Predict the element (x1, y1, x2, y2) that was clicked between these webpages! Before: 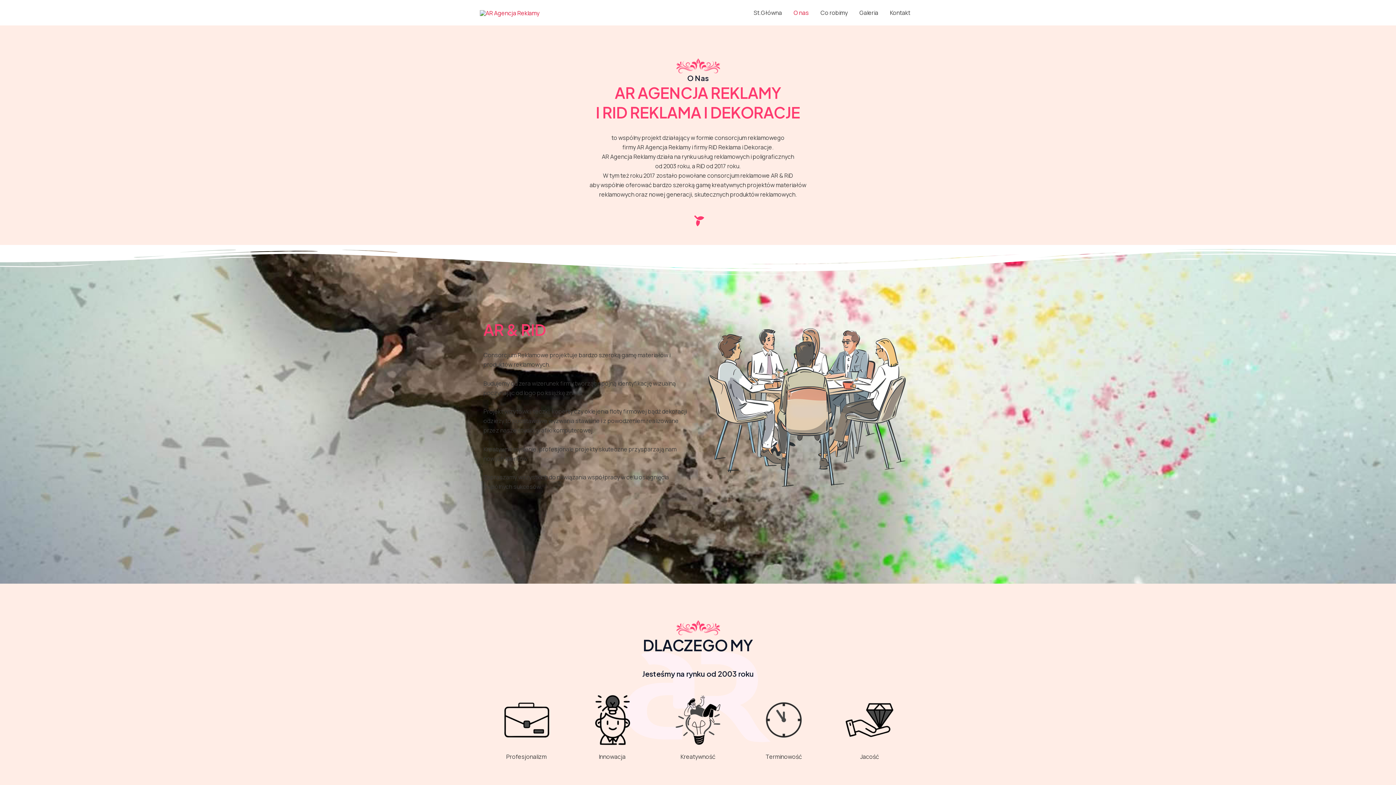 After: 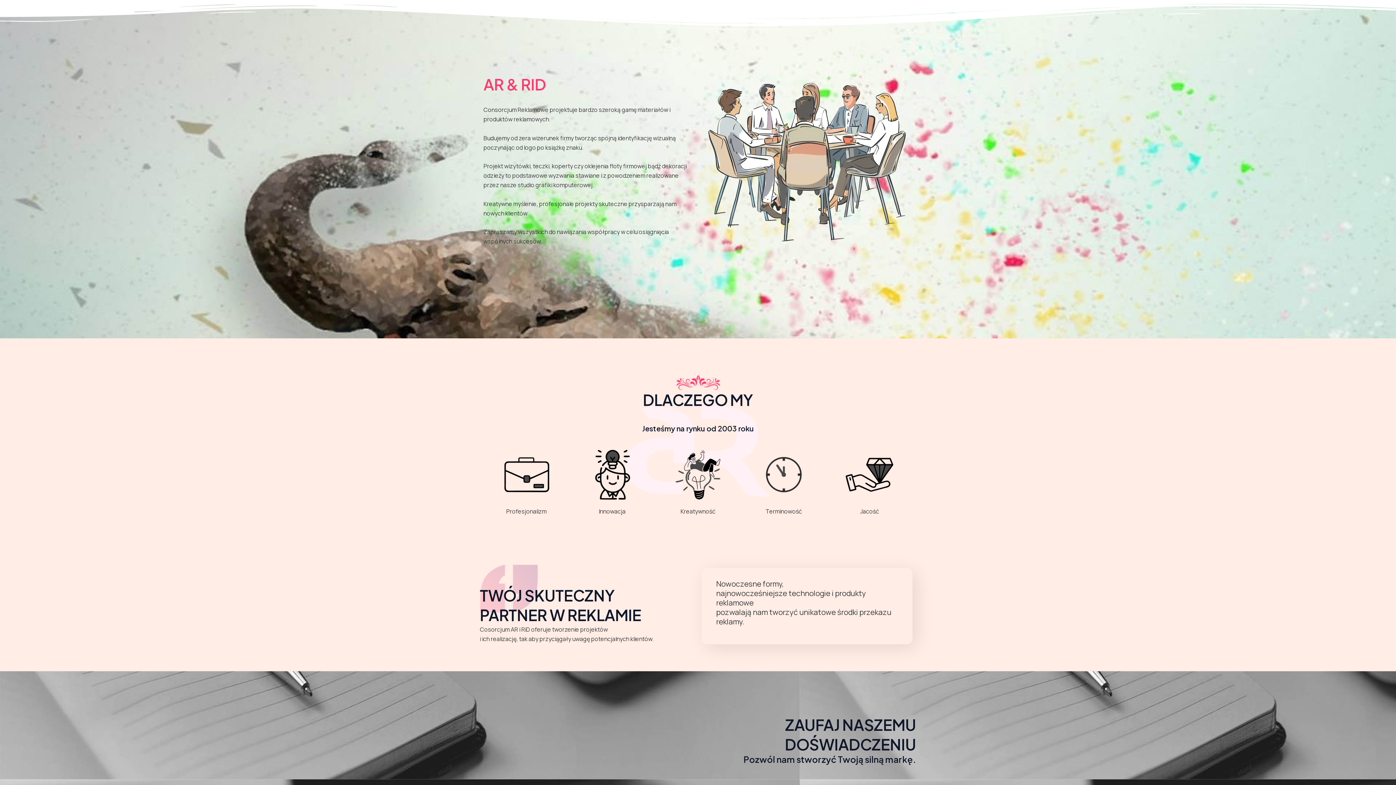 Action: bbox: (692, 213, 703, 224)